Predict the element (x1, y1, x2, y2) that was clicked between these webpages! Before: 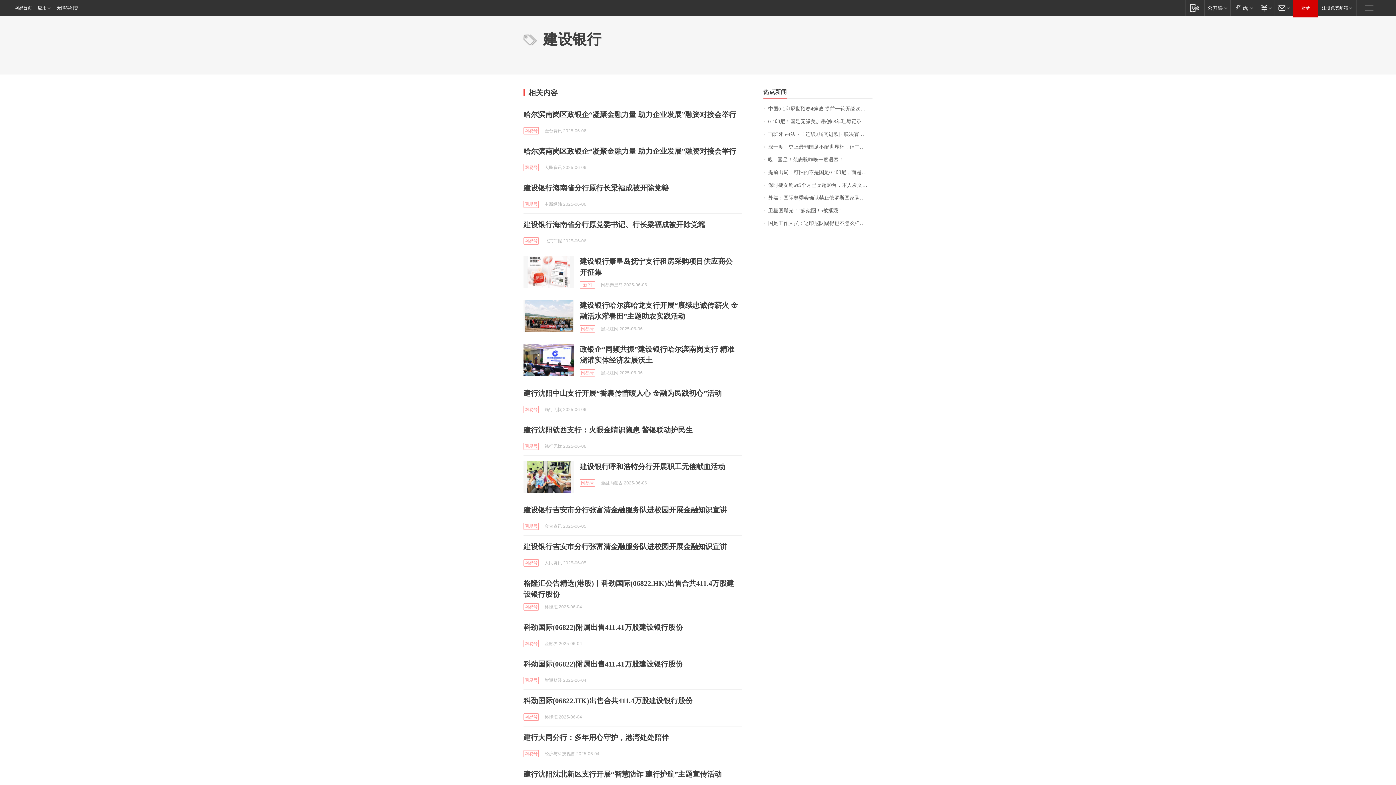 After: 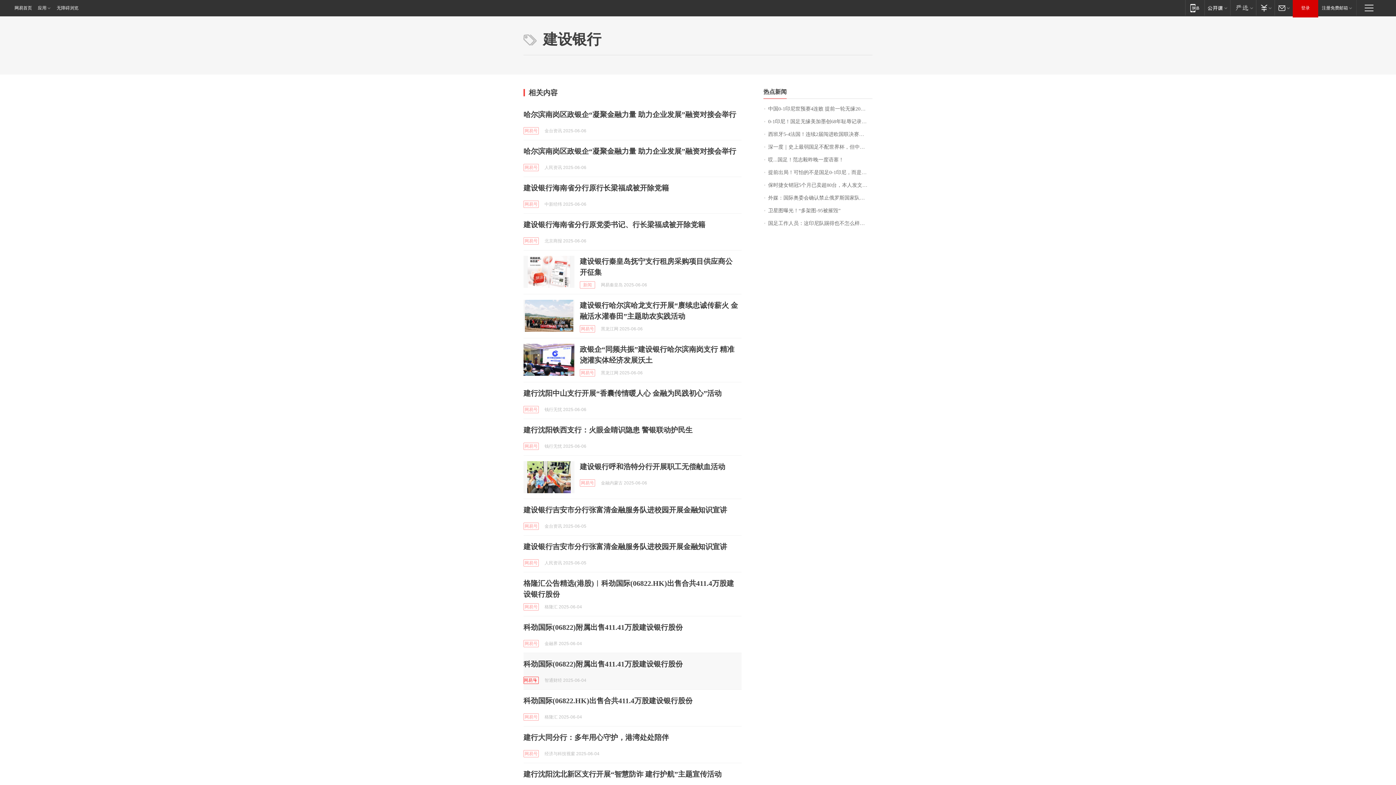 Action: label: 网易号 bbox: (523, 677, 538, 684)